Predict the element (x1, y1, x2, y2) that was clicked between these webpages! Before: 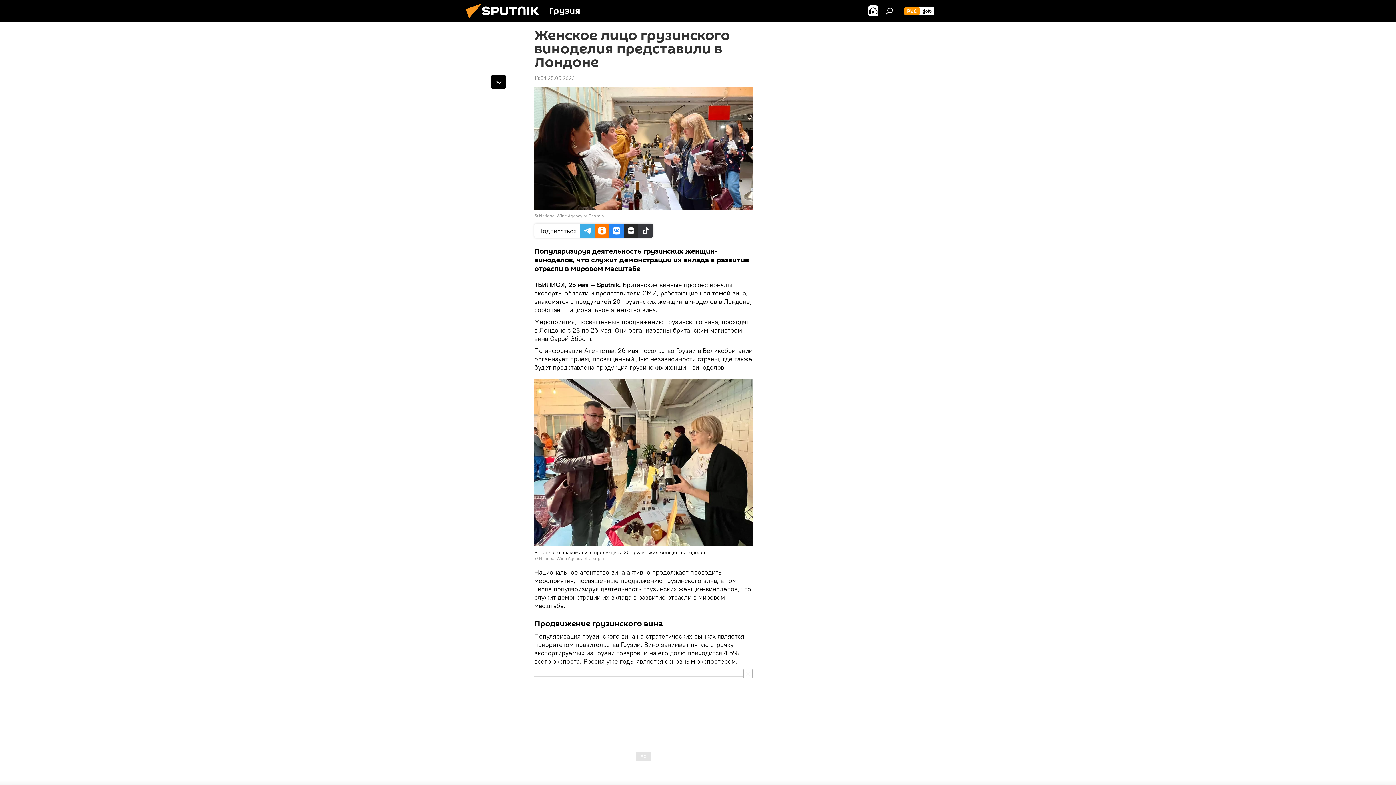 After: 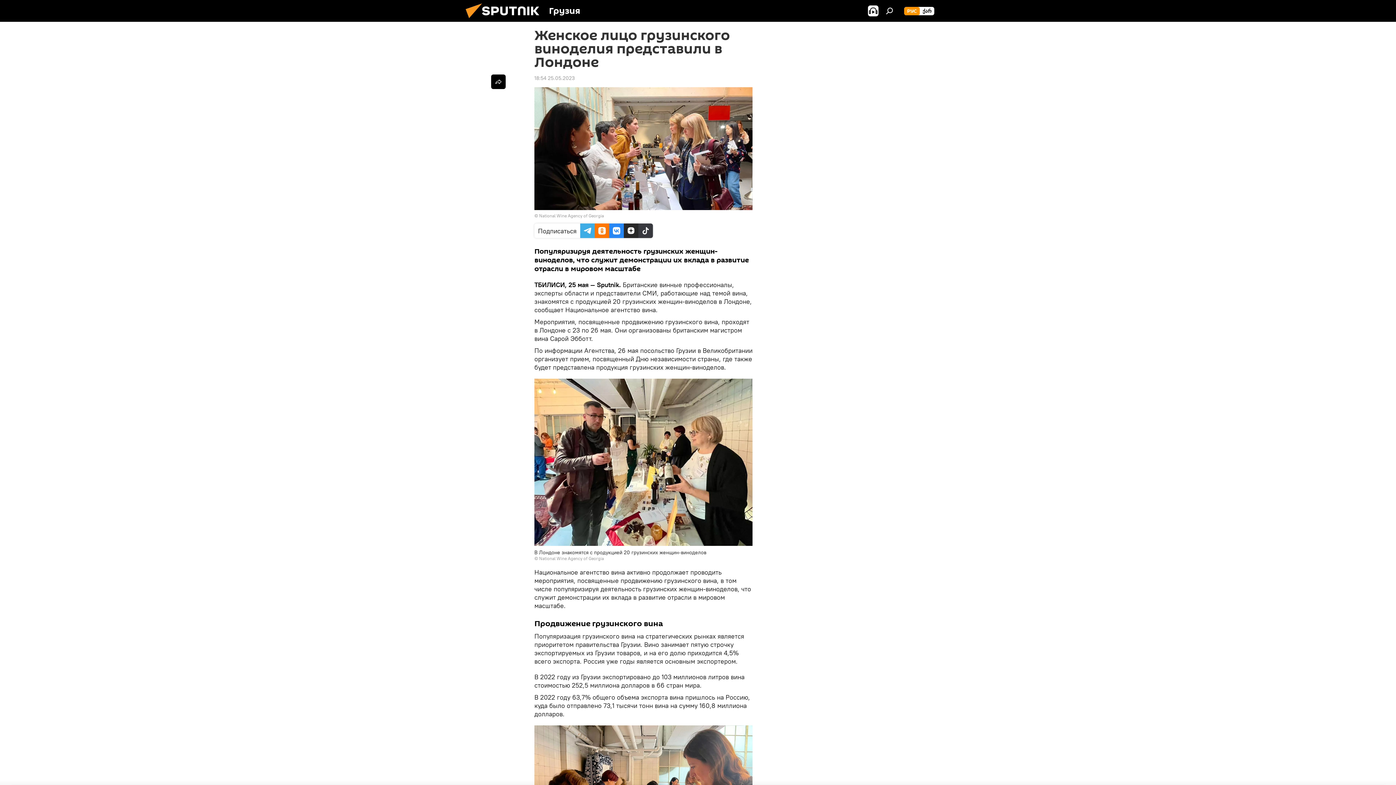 Action: bbox: (743, 669, 752, 678)